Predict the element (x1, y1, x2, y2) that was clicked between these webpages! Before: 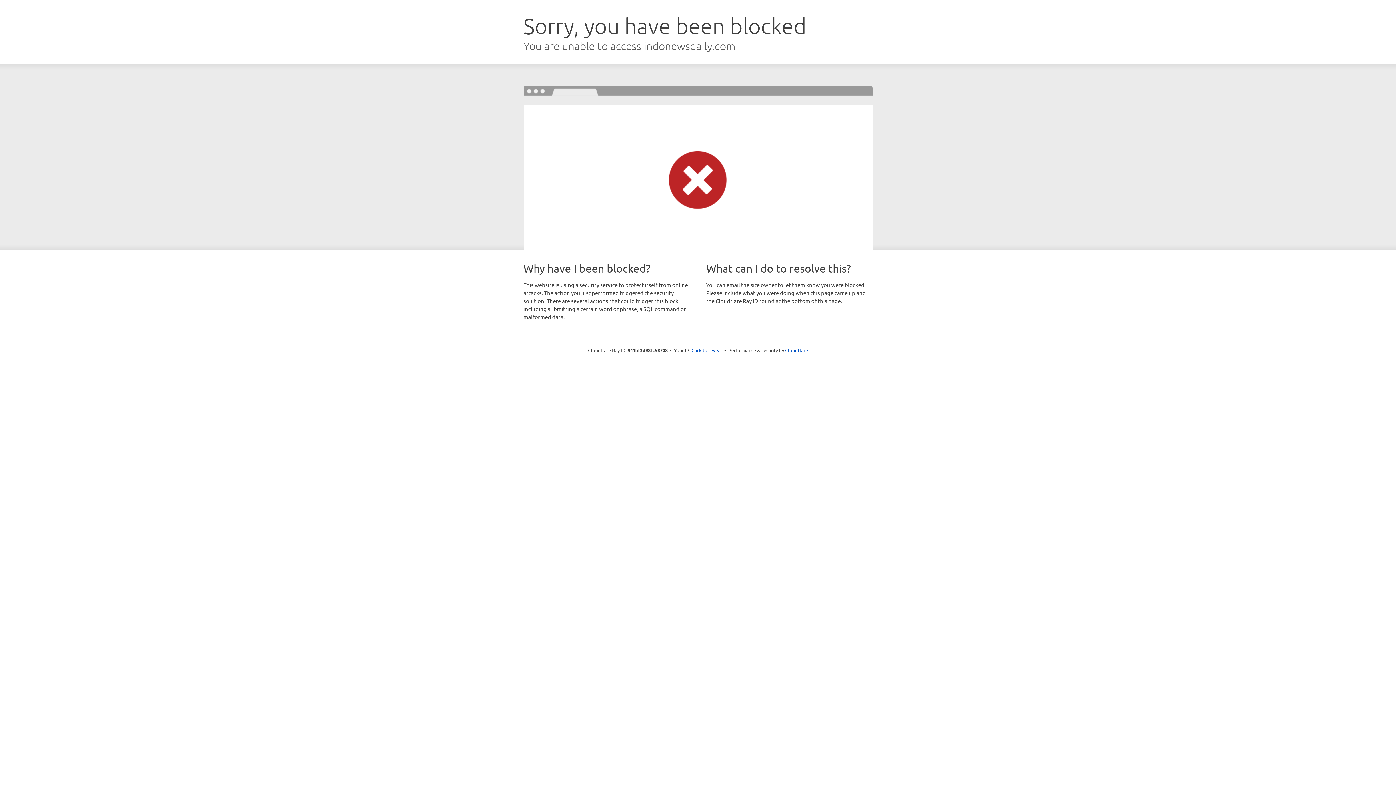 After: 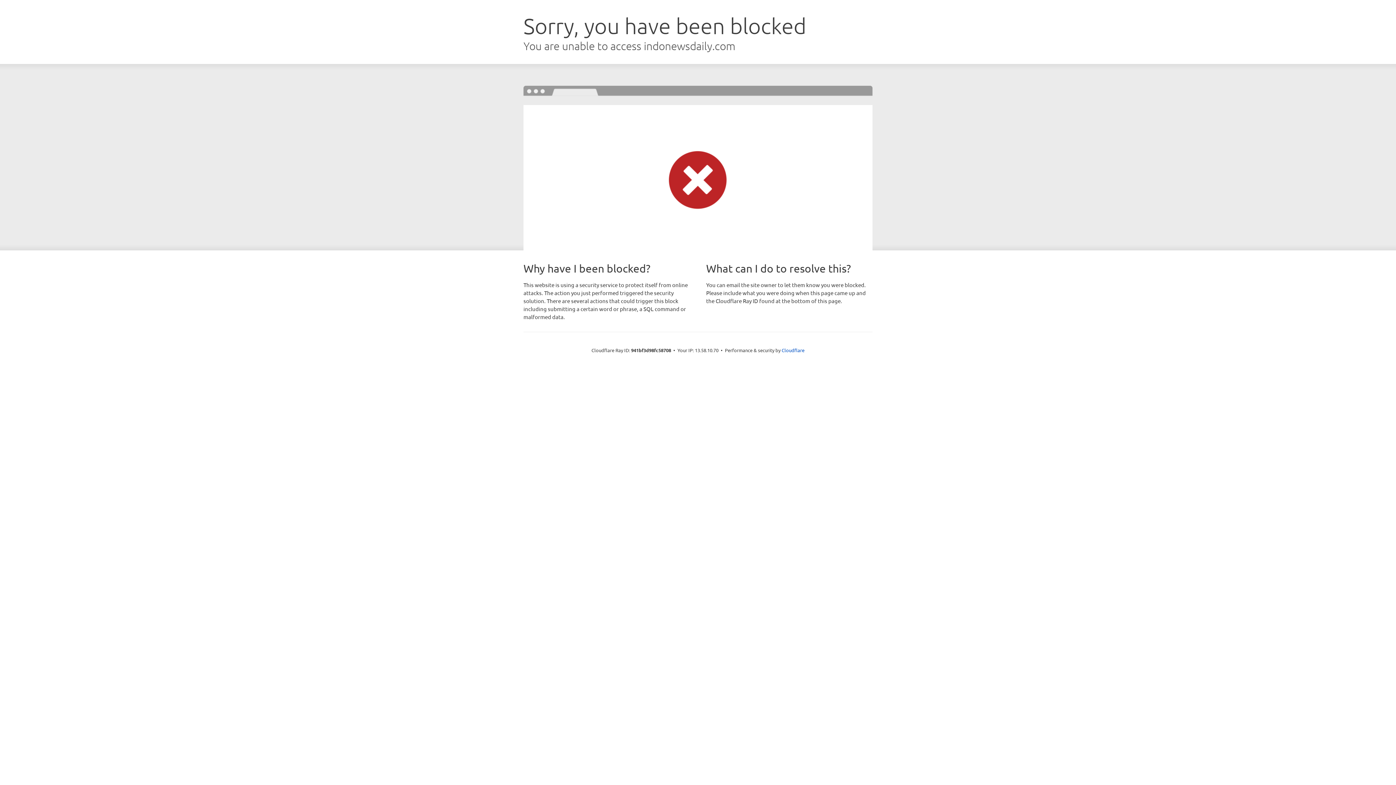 Action: label: Click to reveal bbox: (691, 346, 722, 353)